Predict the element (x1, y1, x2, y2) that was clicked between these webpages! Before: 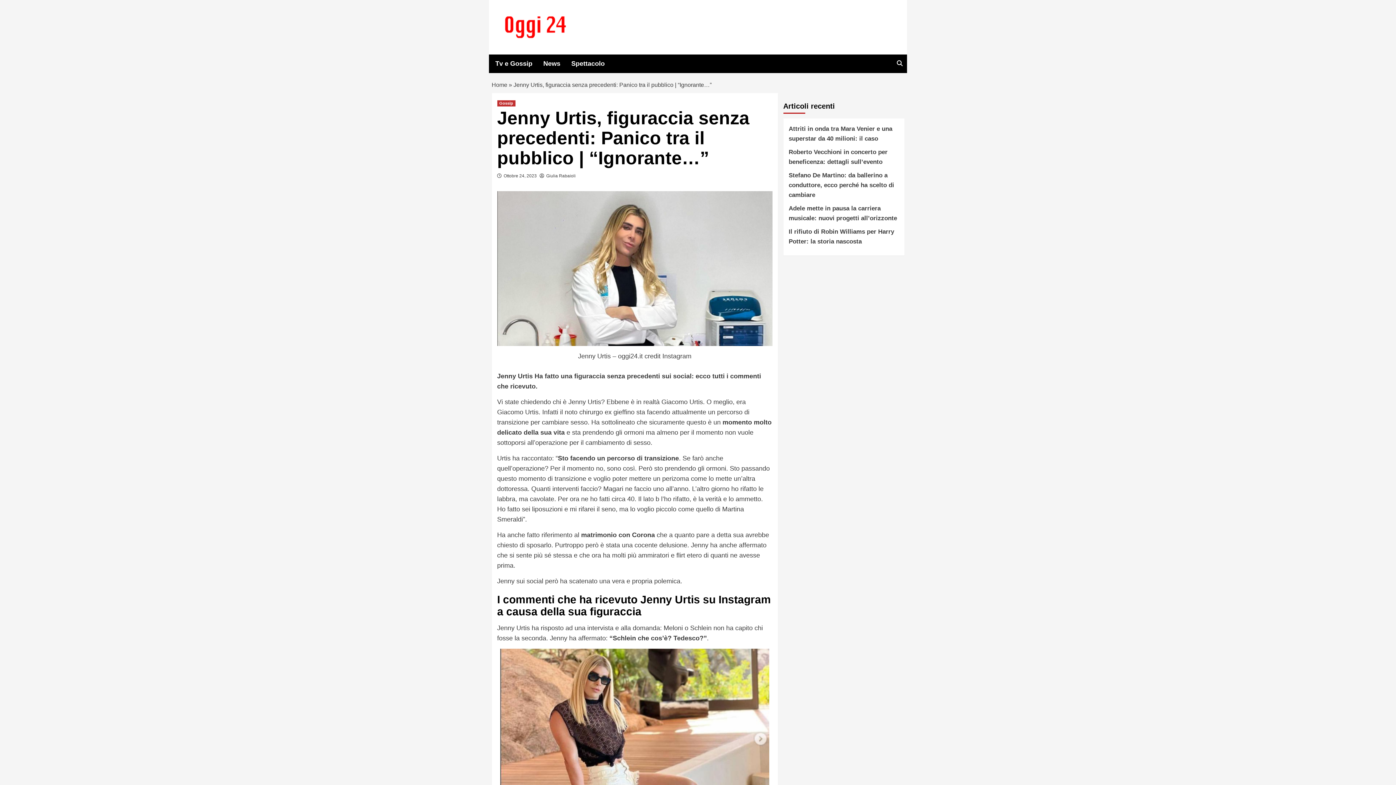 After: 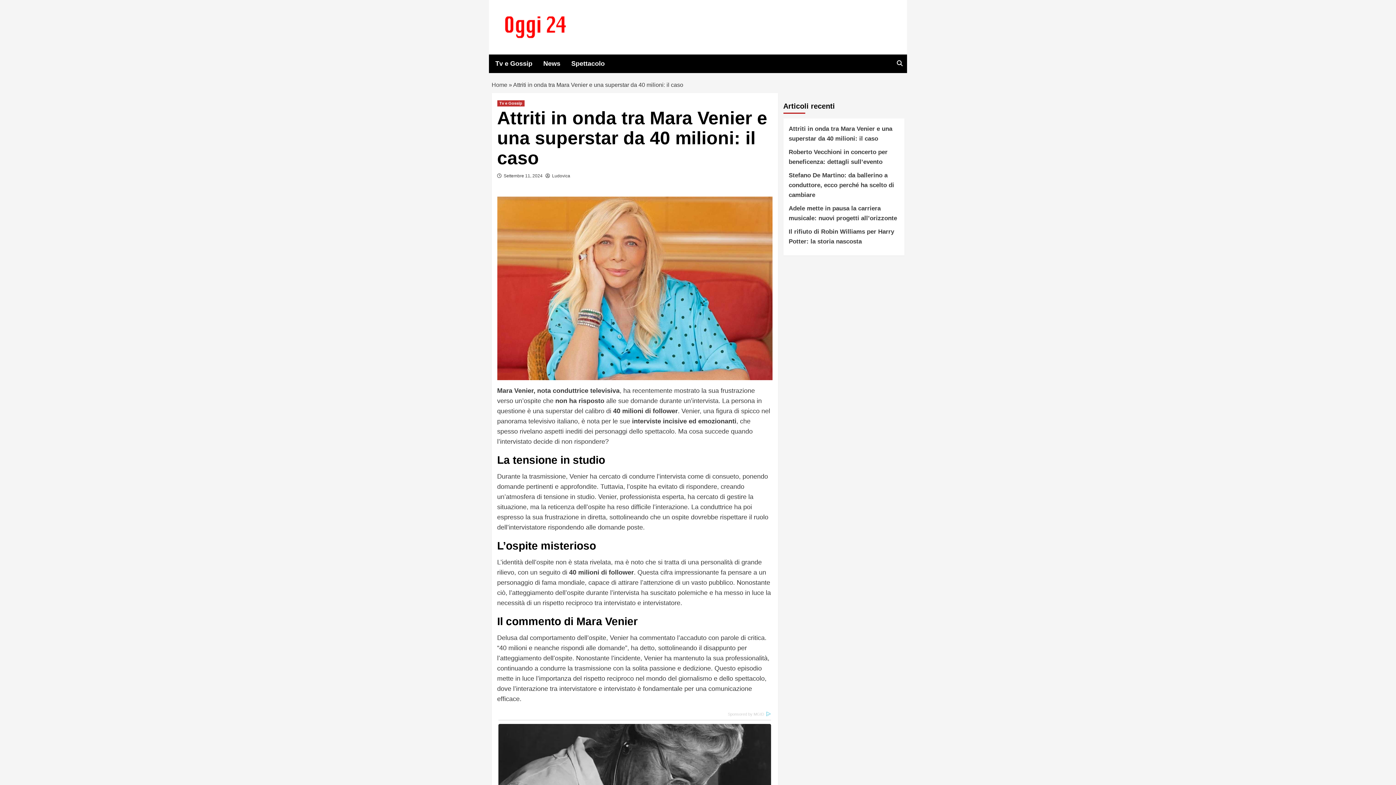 Action: bbox: (788, 124, 899, 147) label: Attriti in onda tra Mara Venier e una superstar da 40 milioni: il caso